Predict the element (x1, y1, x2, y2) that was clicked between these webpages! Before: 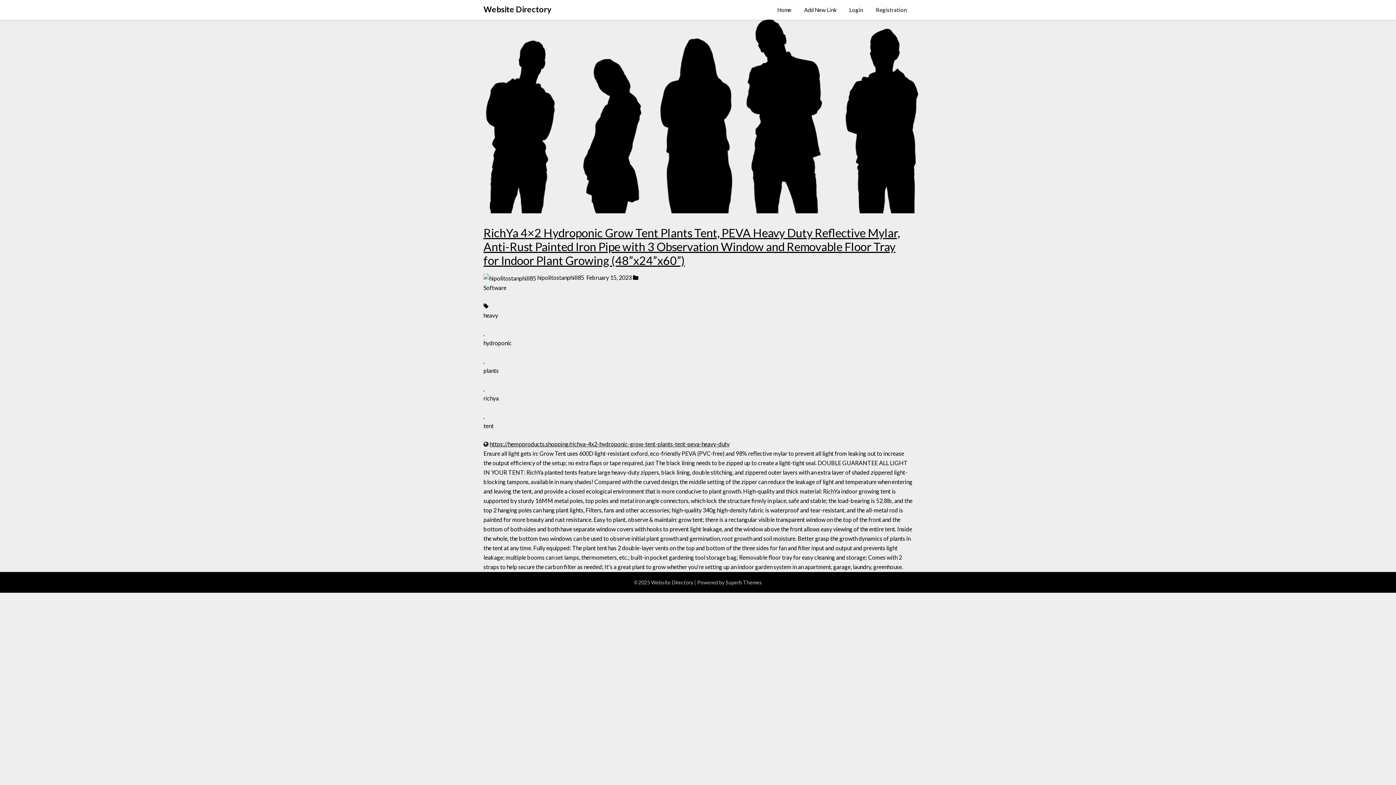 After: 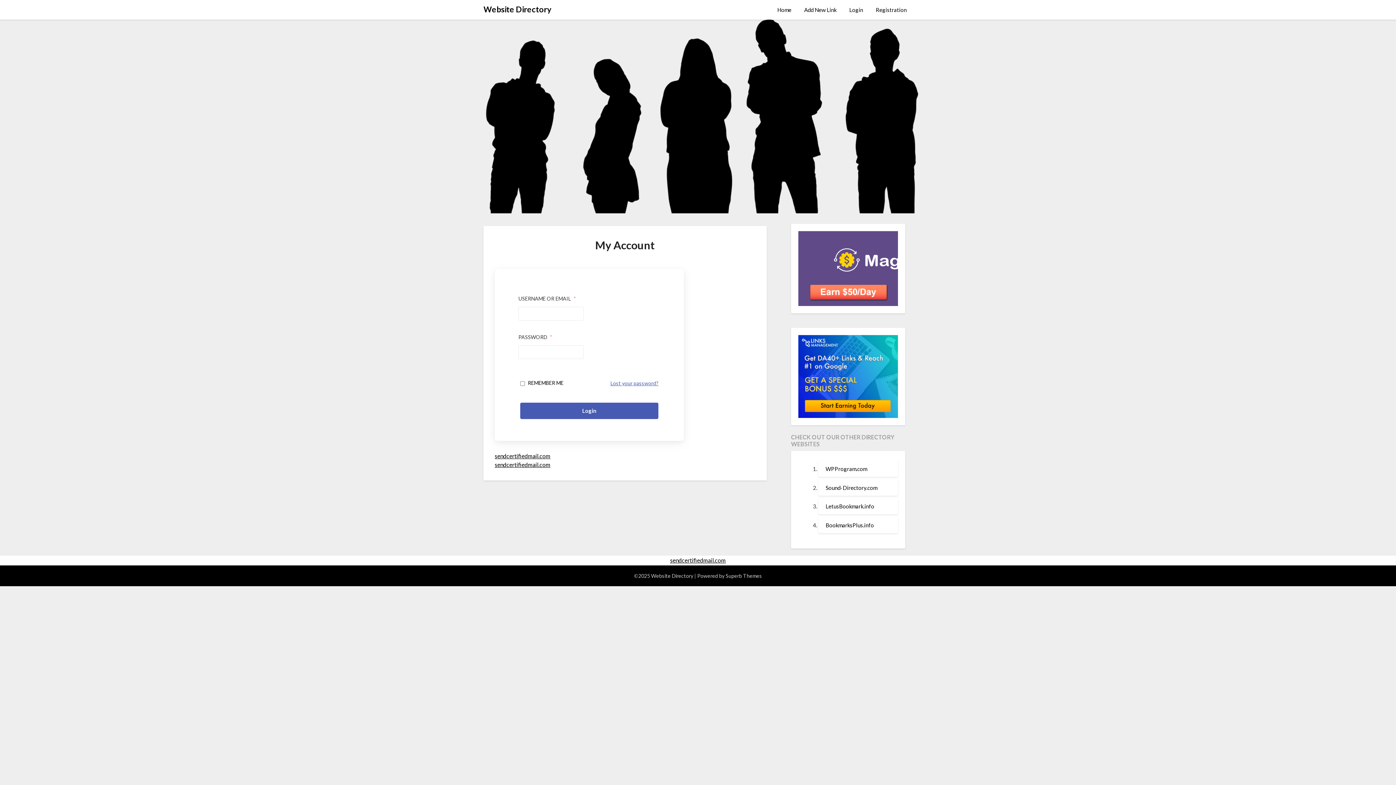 Action: label: Login bbox: (843, 0, 869, 19)